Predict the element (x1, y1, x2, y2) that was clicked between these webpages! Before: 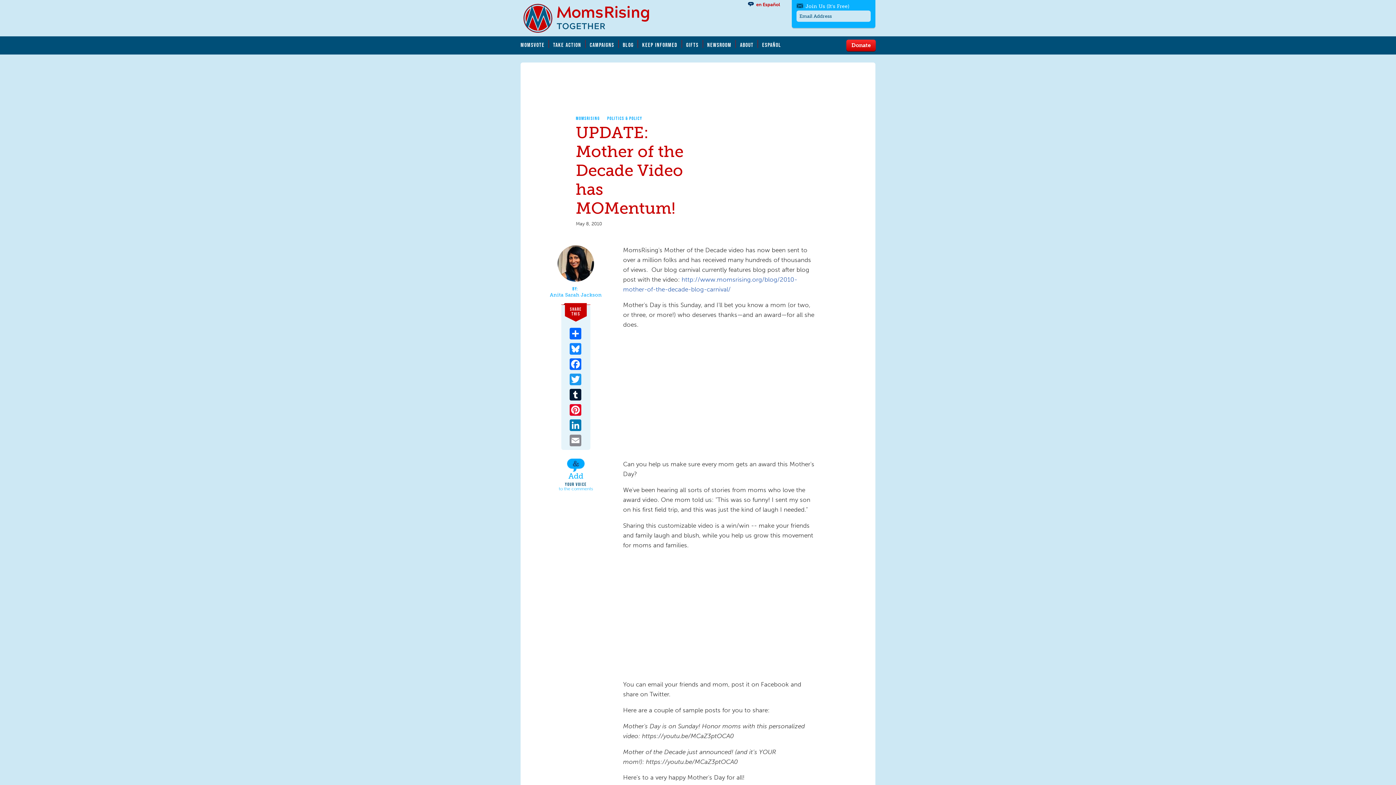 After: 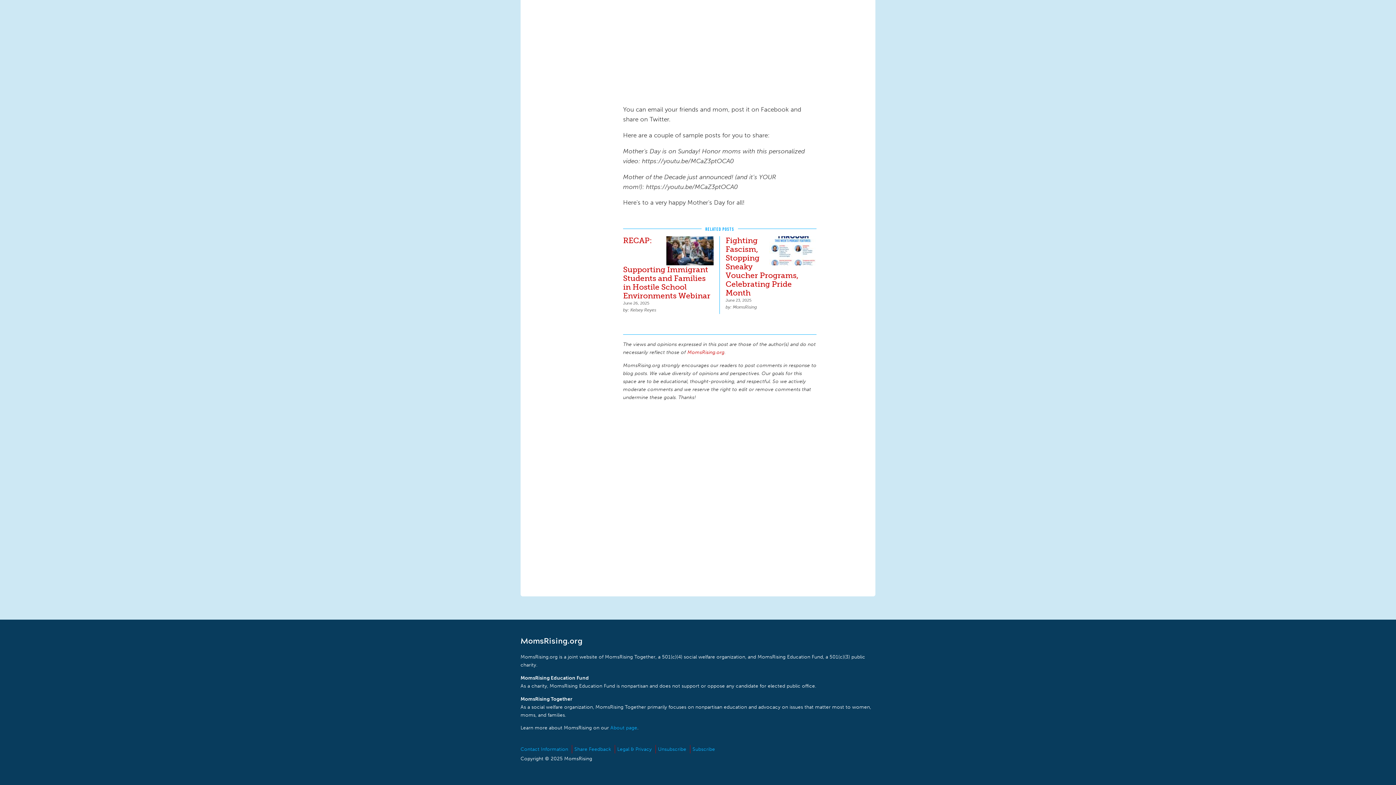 Action: label: Add
YOUR VOICE
to the comments bbox: (546, 458, 605, 491)